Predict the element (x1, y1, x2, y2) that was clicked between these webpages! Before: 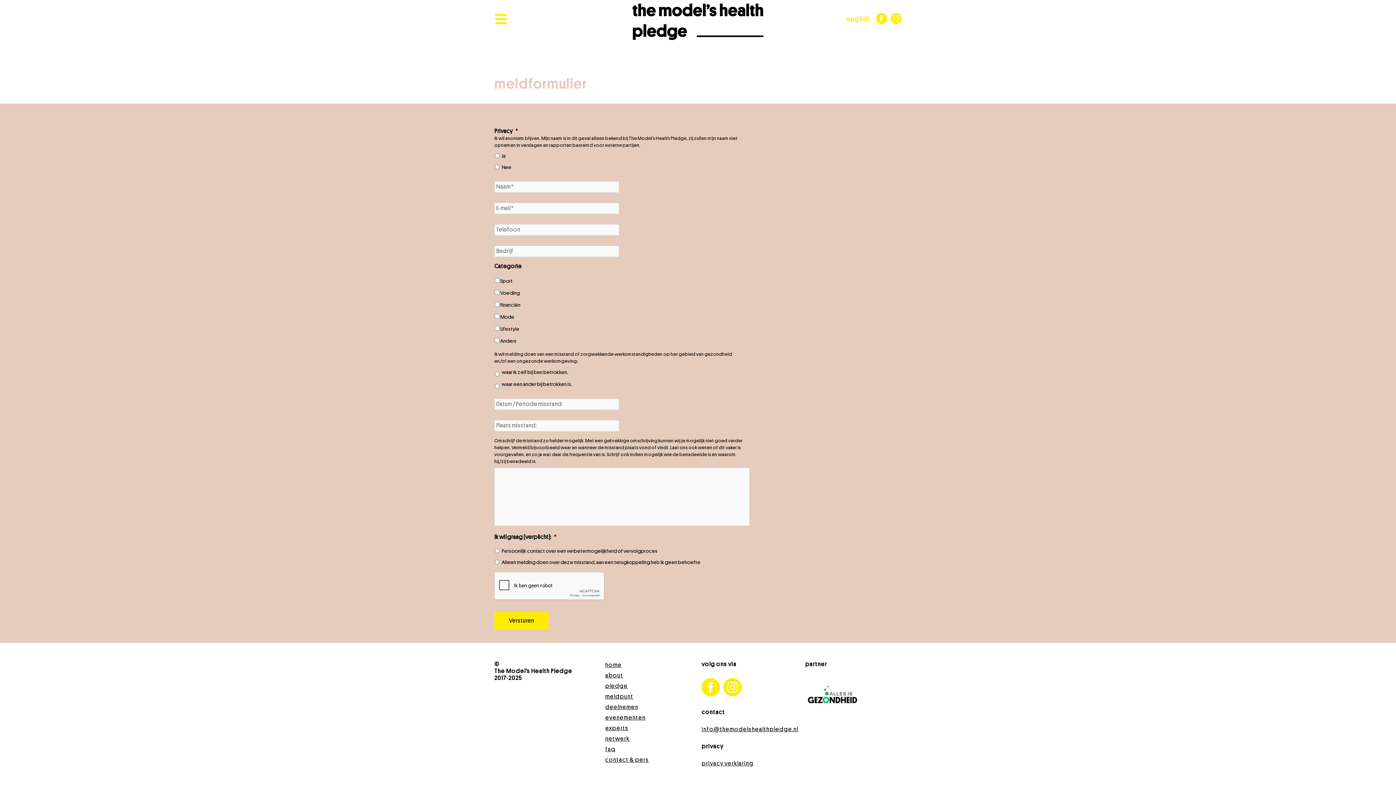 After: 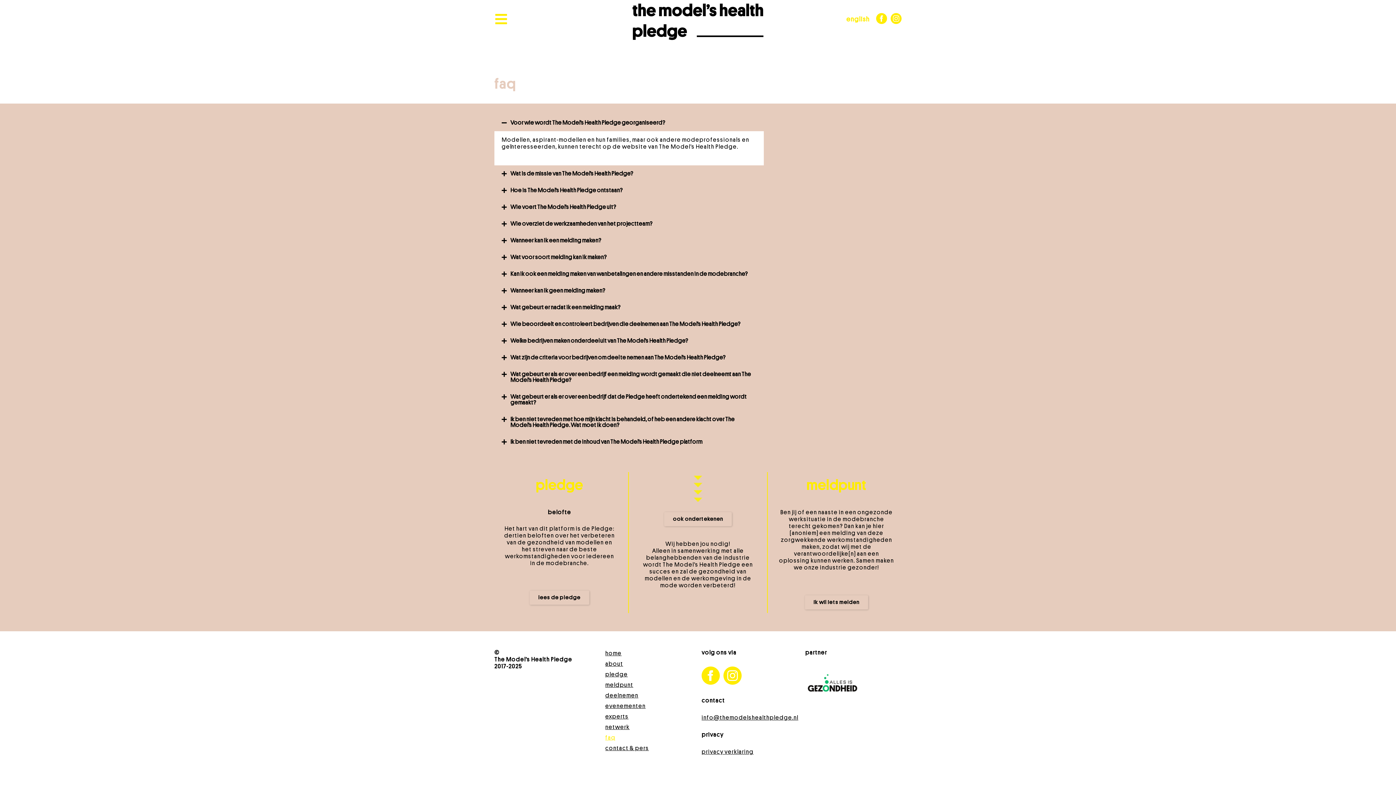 Action: label: faq bbox: (598, 741, 694, 758)